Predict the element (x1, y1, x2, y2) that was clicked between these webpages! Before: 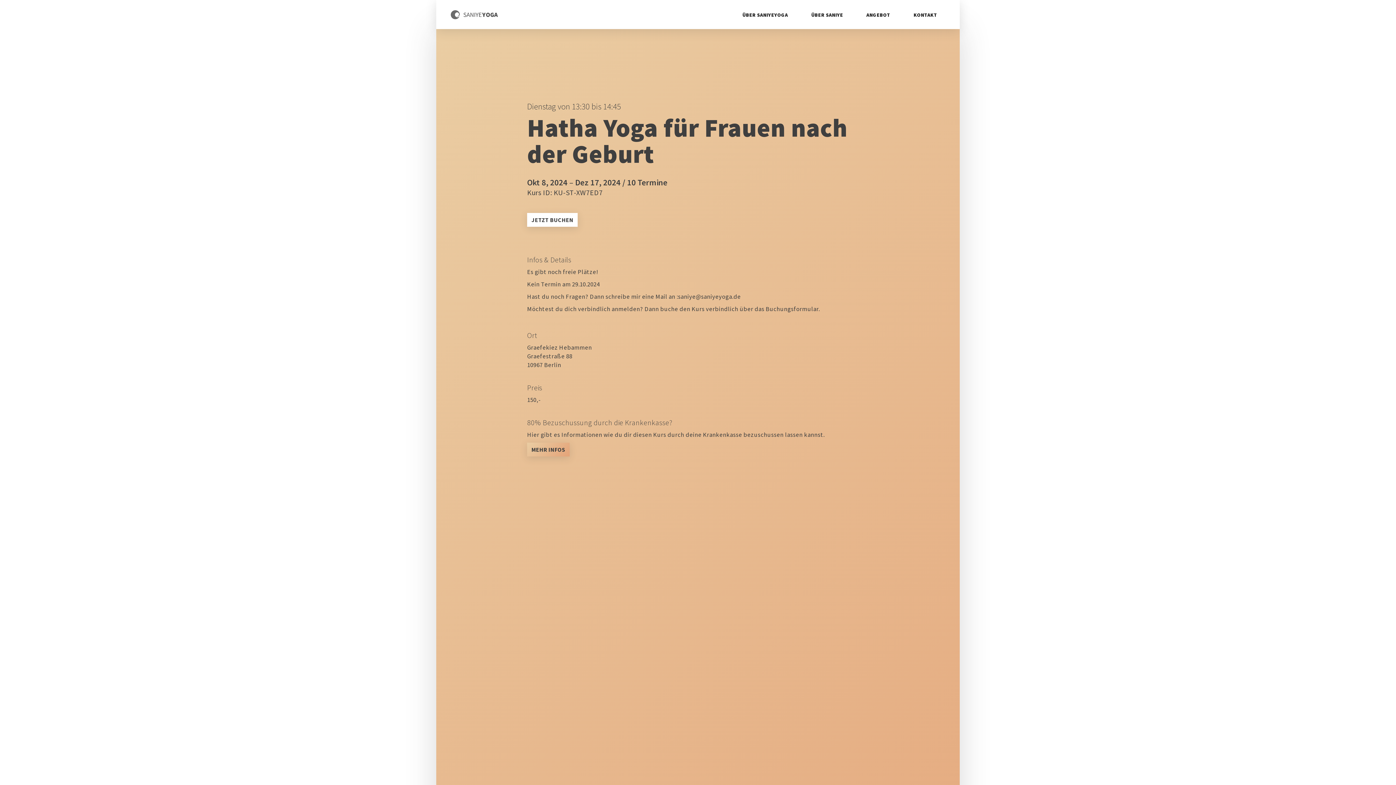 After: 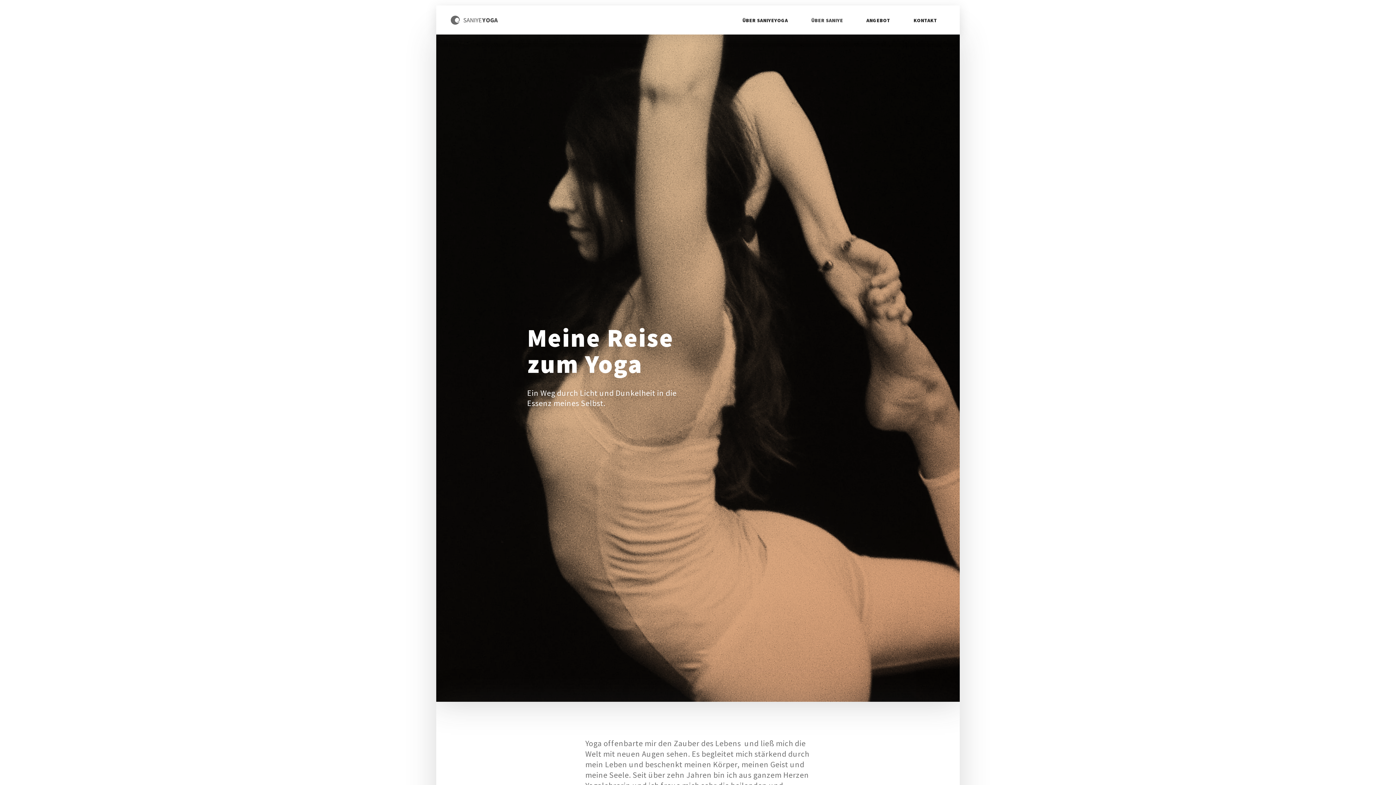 Action: label: ÜBER SANIYE bbox: (810, 10, 844, 19)